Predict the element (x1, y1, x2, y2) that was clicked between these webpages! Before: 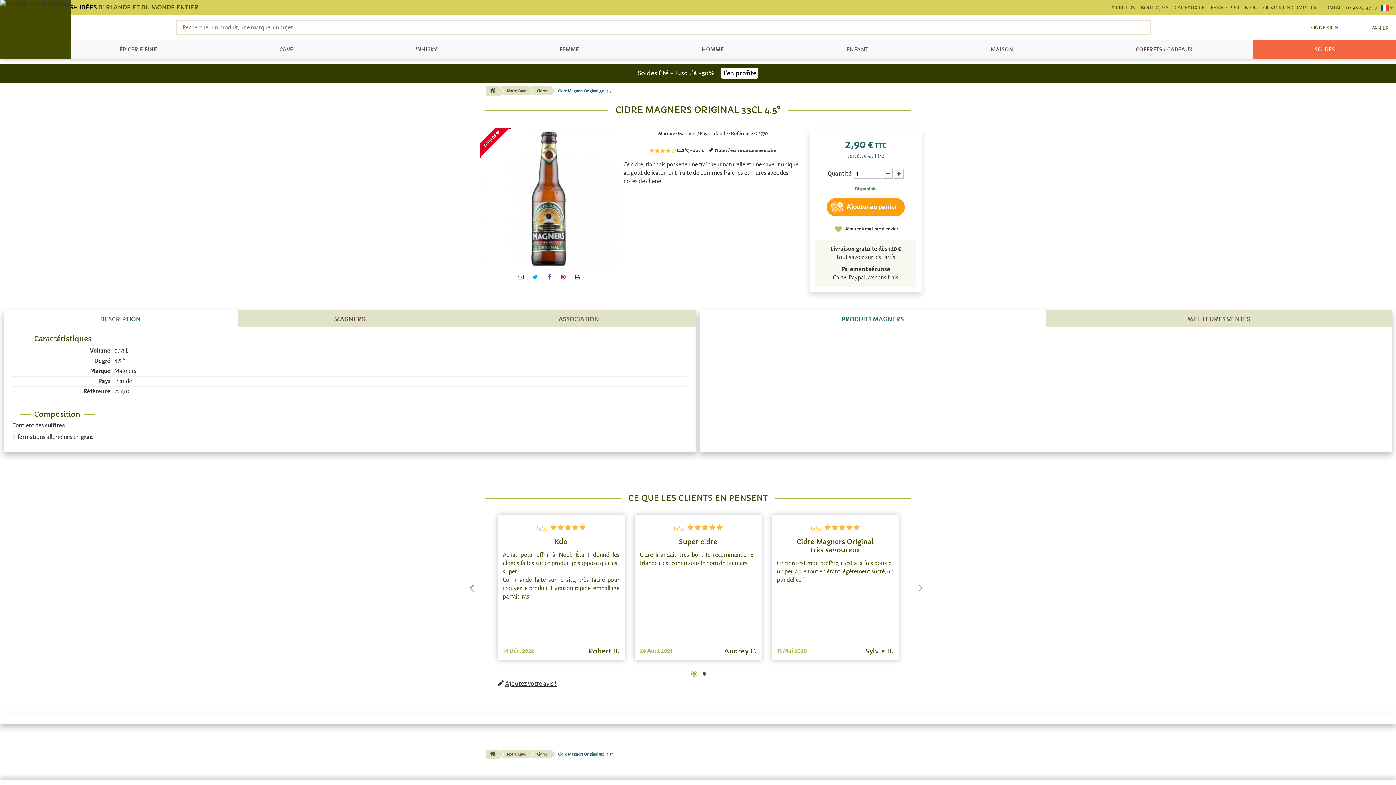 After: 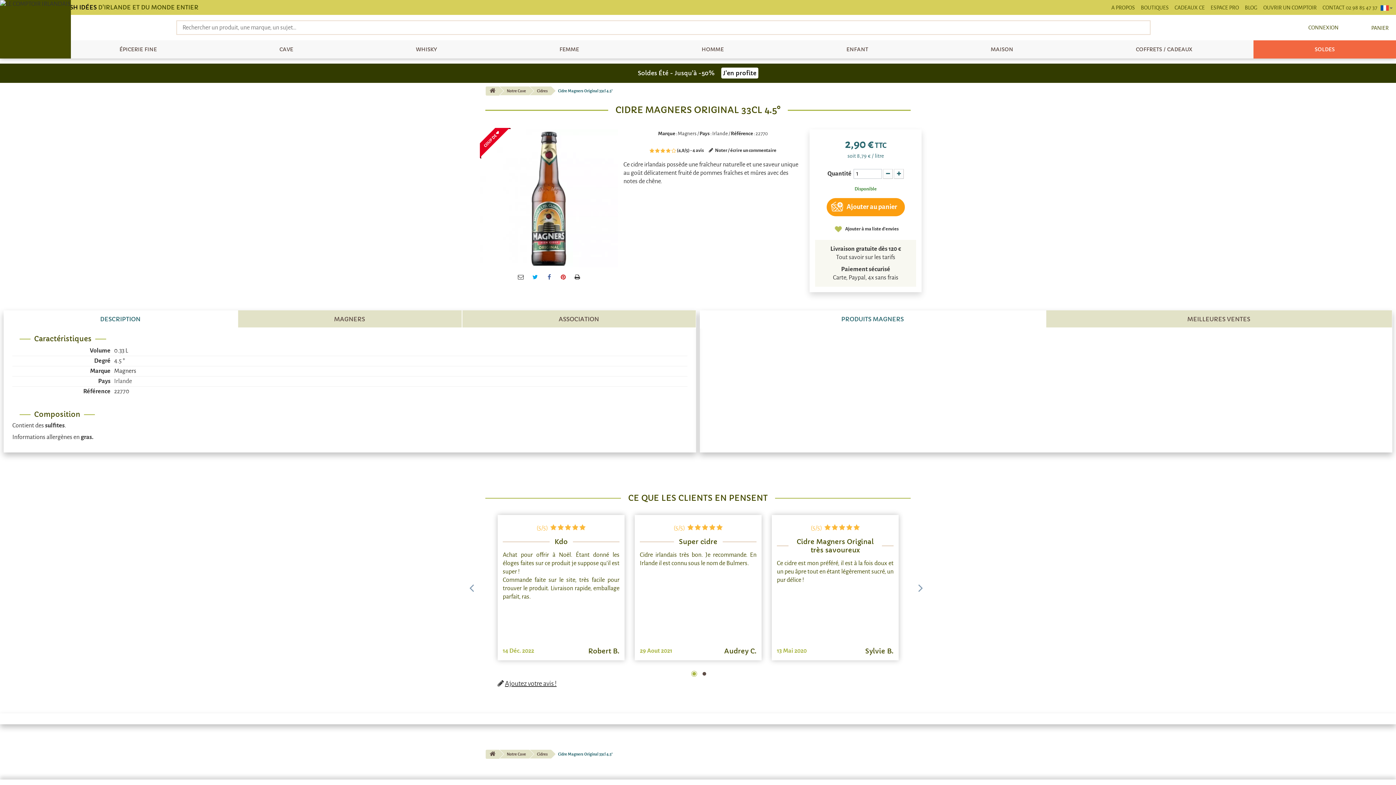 Action: label: Irlande bbox: (114, 378, 132, 384)